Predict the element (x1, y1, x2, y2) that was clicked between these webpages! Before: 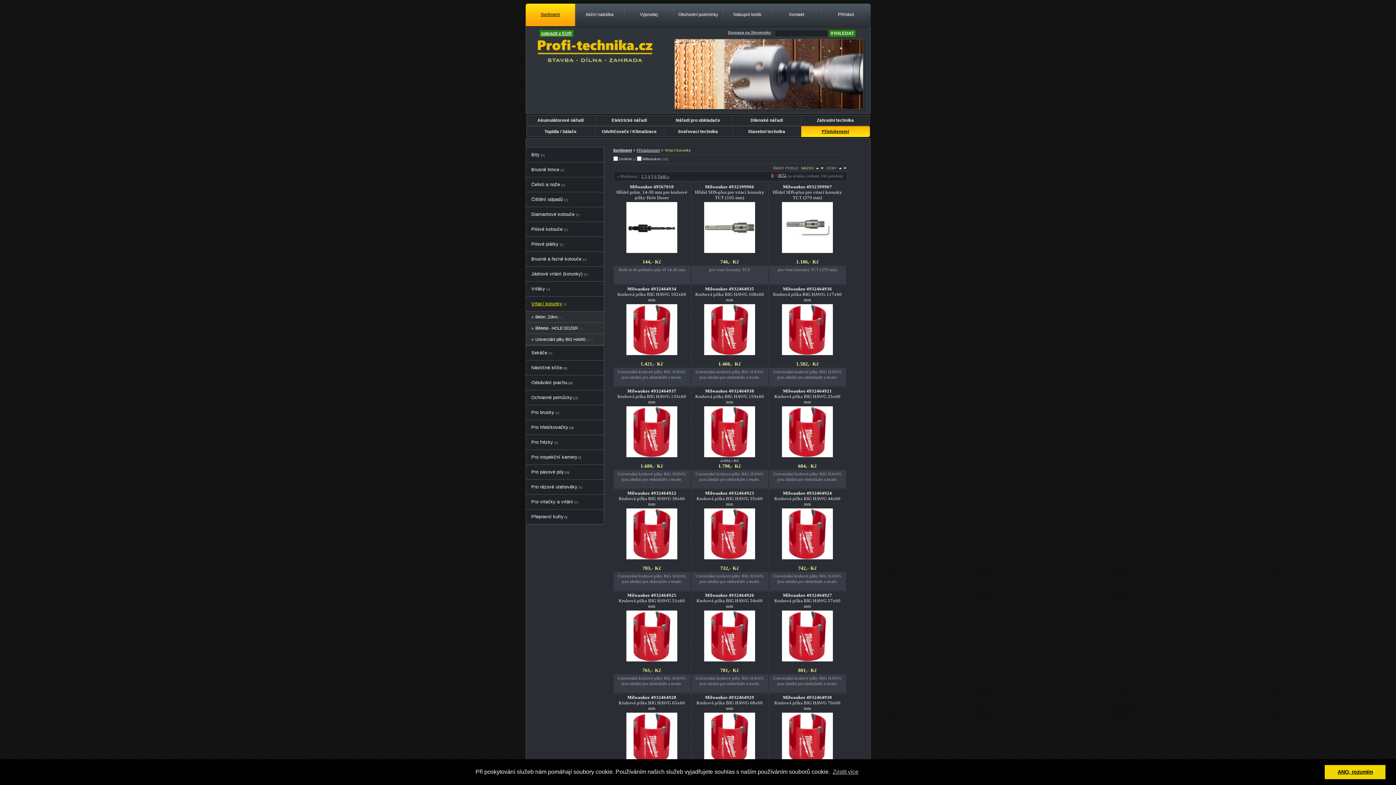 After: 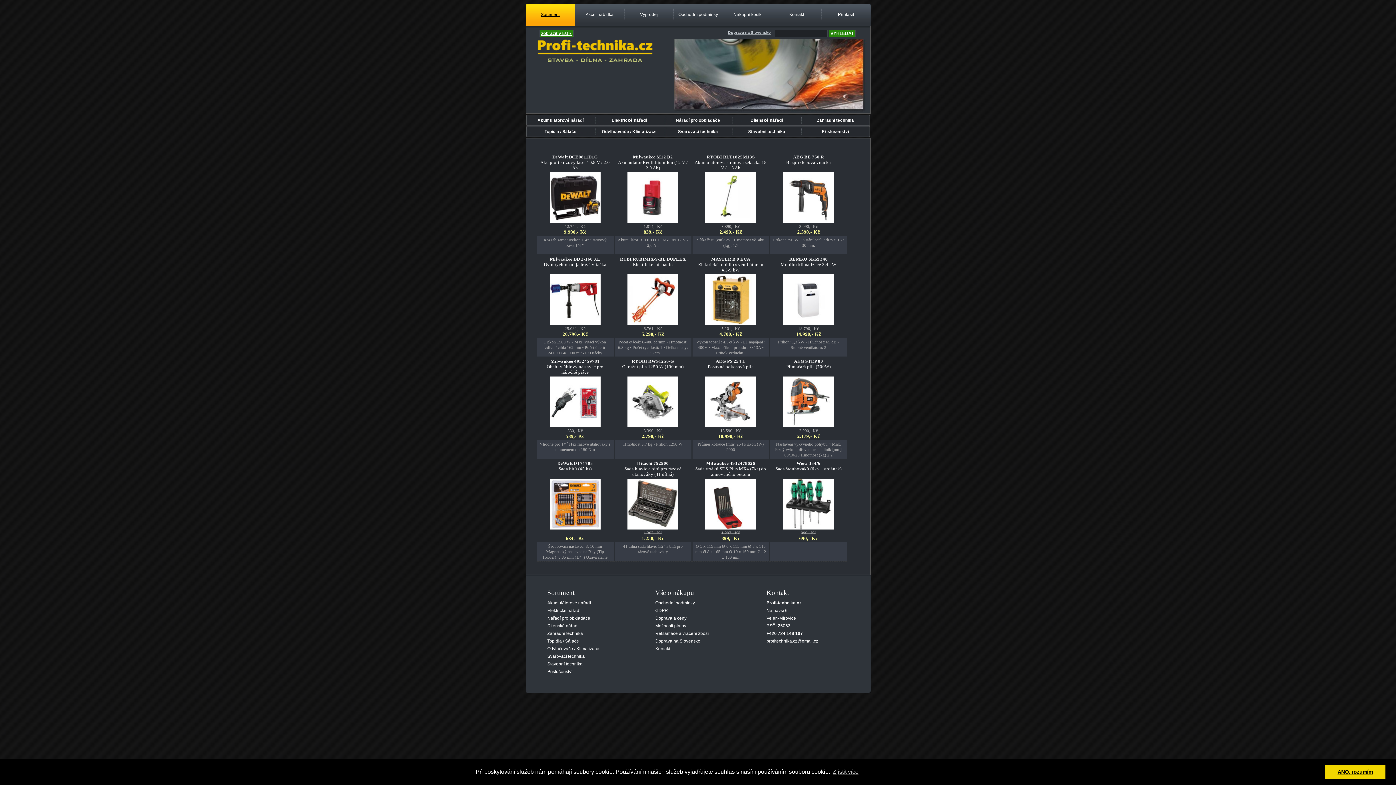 Action: label: Sortiment bbox: (525, 3, 575, 25)